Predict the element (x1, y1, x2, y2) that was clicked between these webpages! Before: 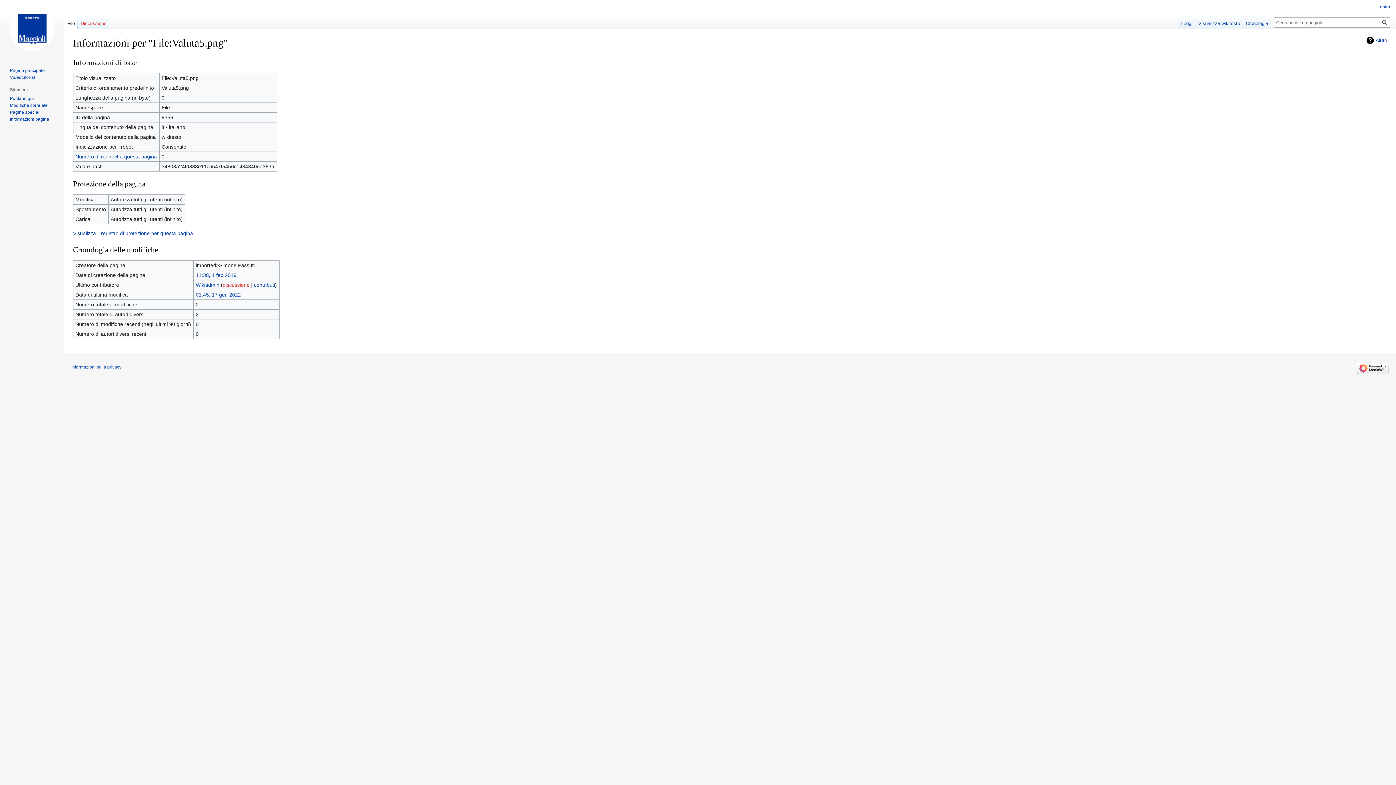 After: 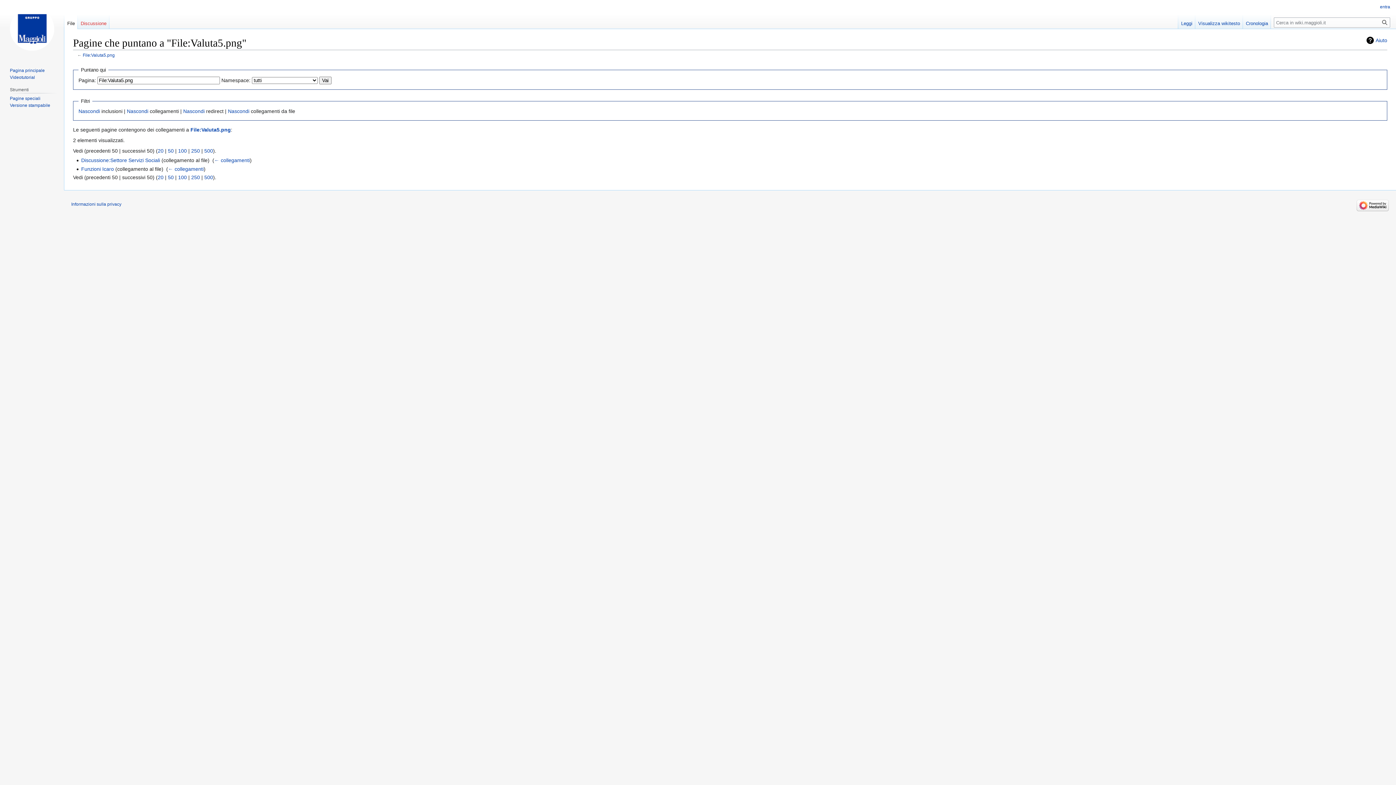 Action: bbox: (9, 95, 33, 100) label: Puntano qui